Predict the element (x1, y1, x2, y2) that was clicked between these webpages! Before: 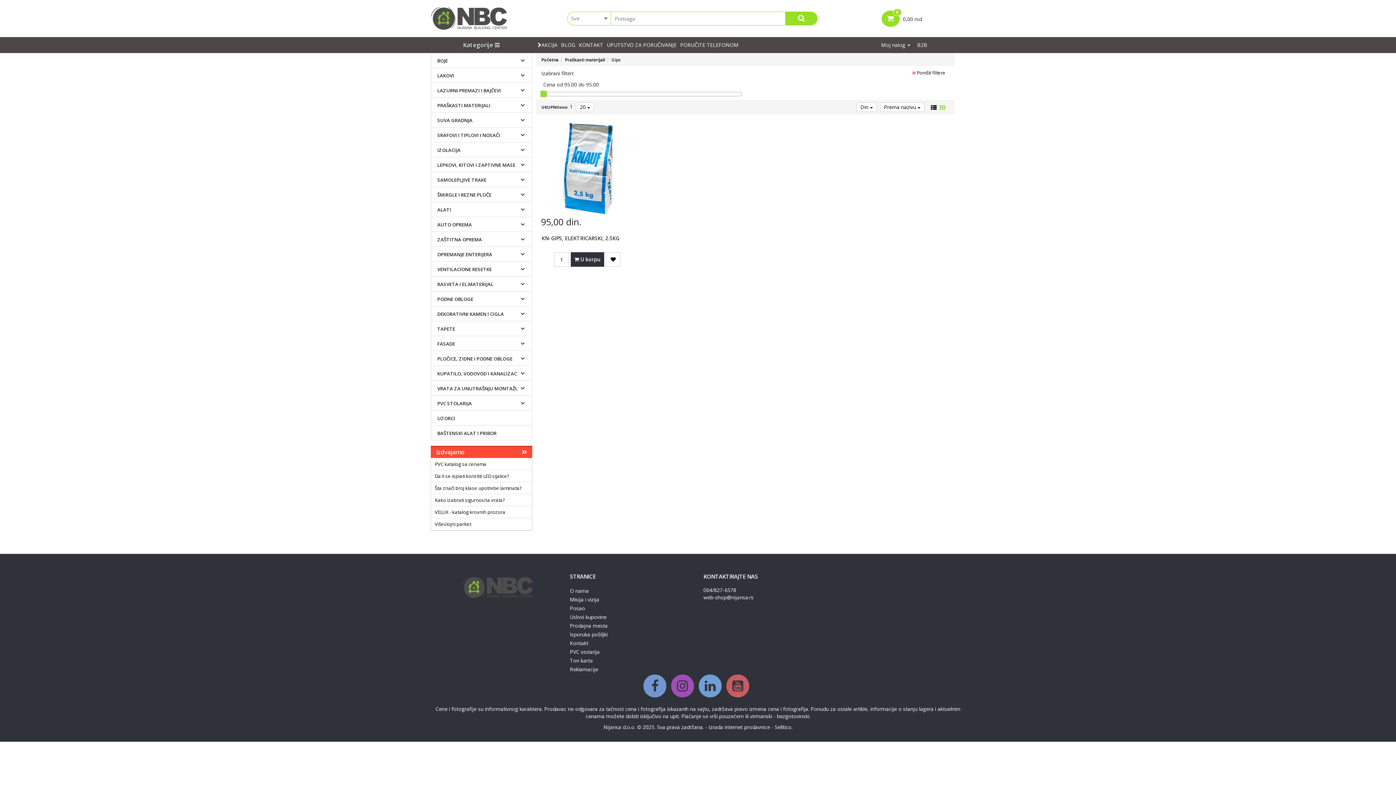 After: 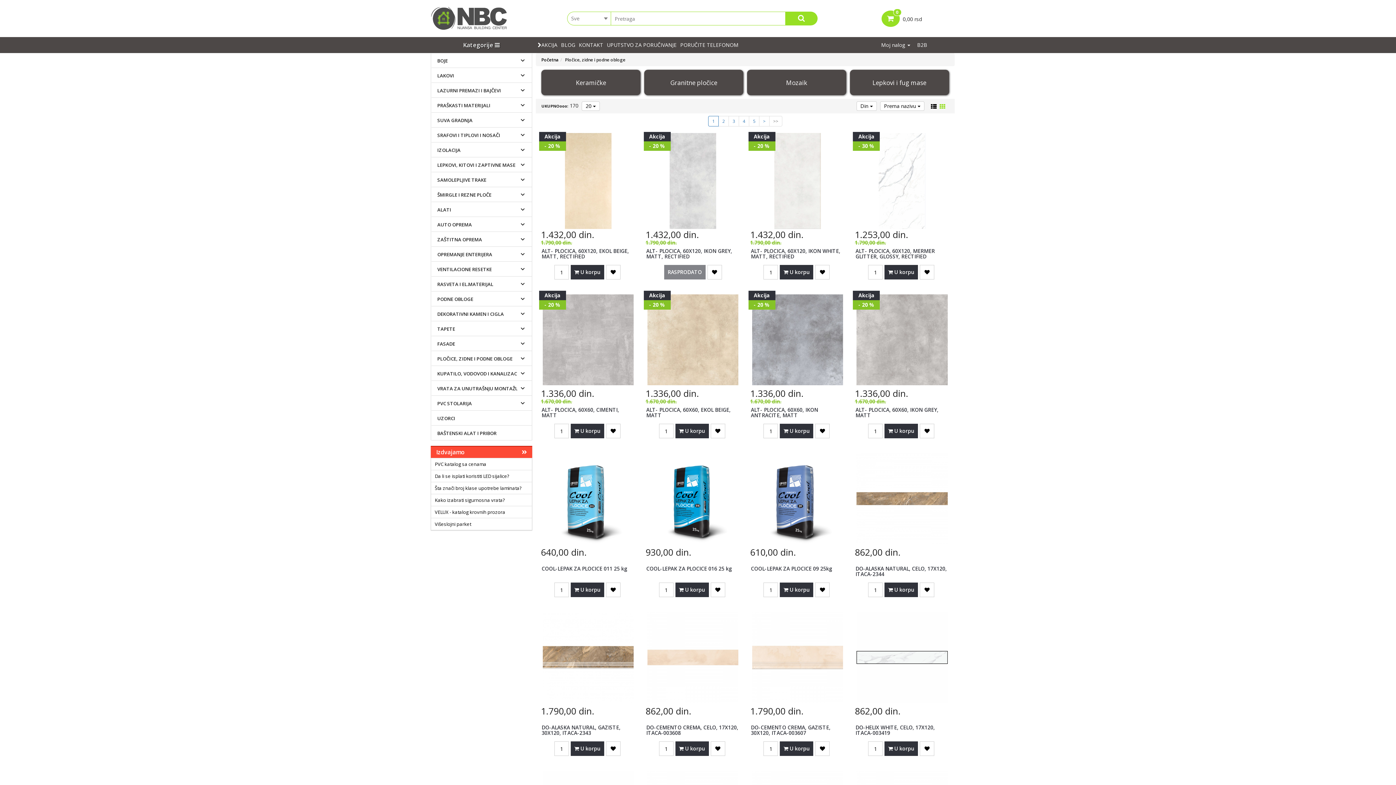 Action: label: PLOČICE, ZIDNE I PODNE OBLOGE bbox: (431, 351, 532, 366)